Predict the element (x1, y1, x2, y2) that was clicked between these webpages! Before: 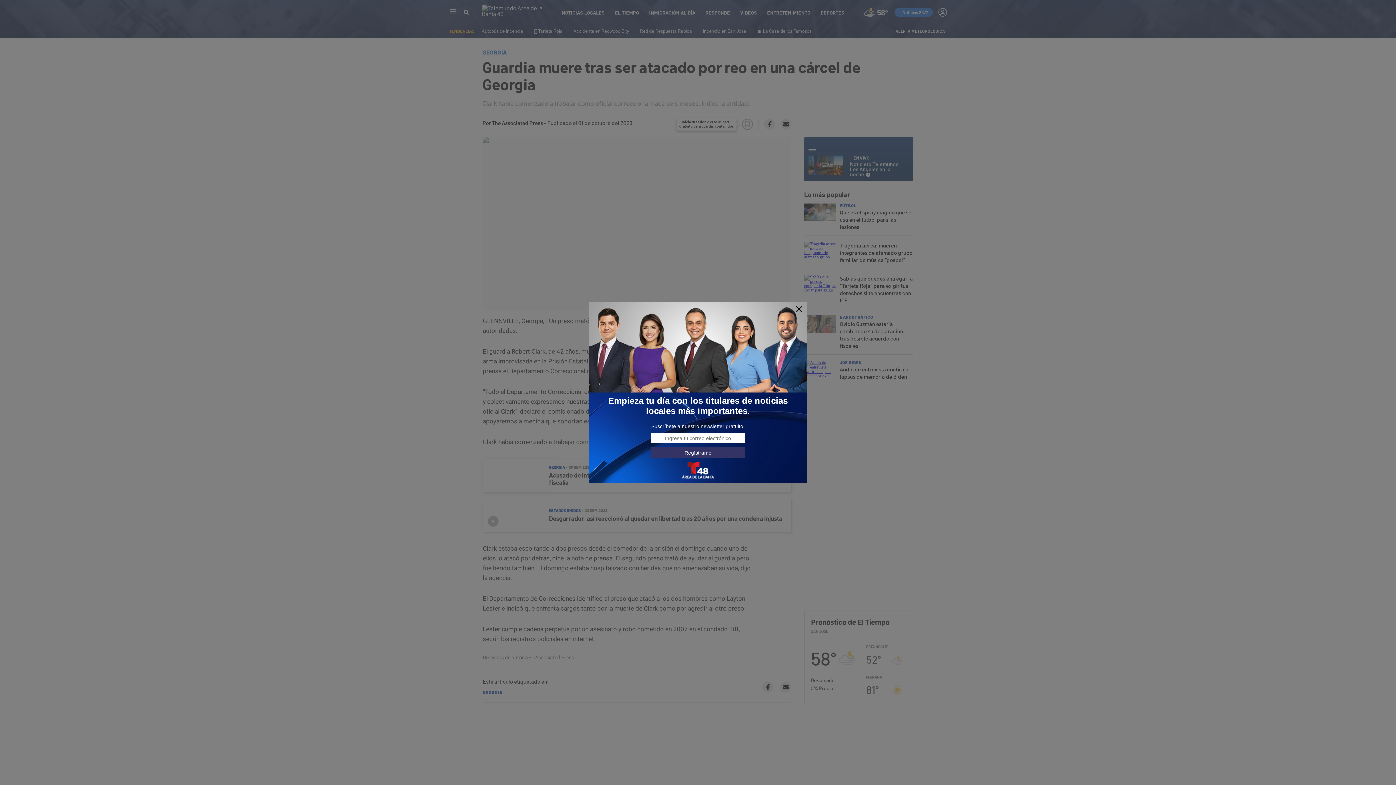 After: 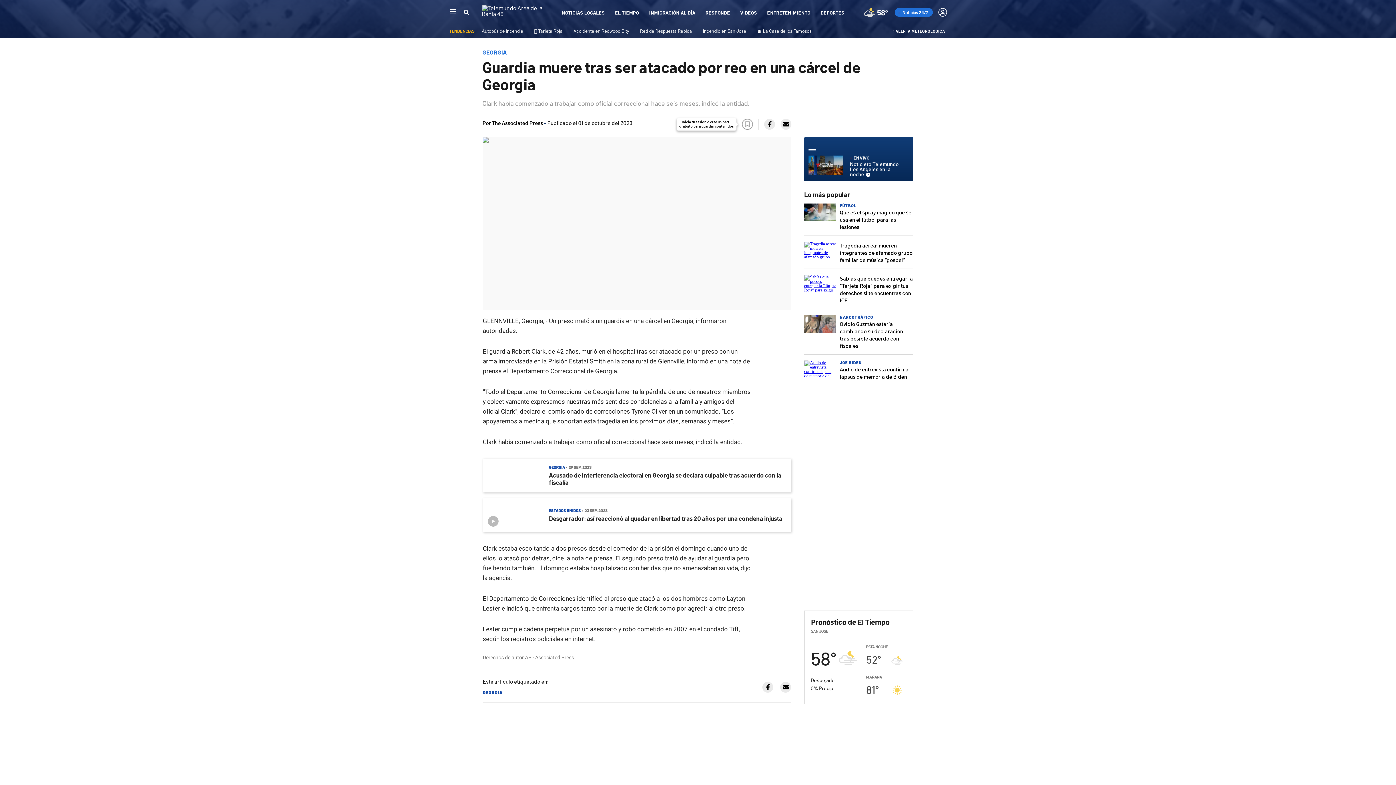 Action: bbox: (795, 305, 803, 313)